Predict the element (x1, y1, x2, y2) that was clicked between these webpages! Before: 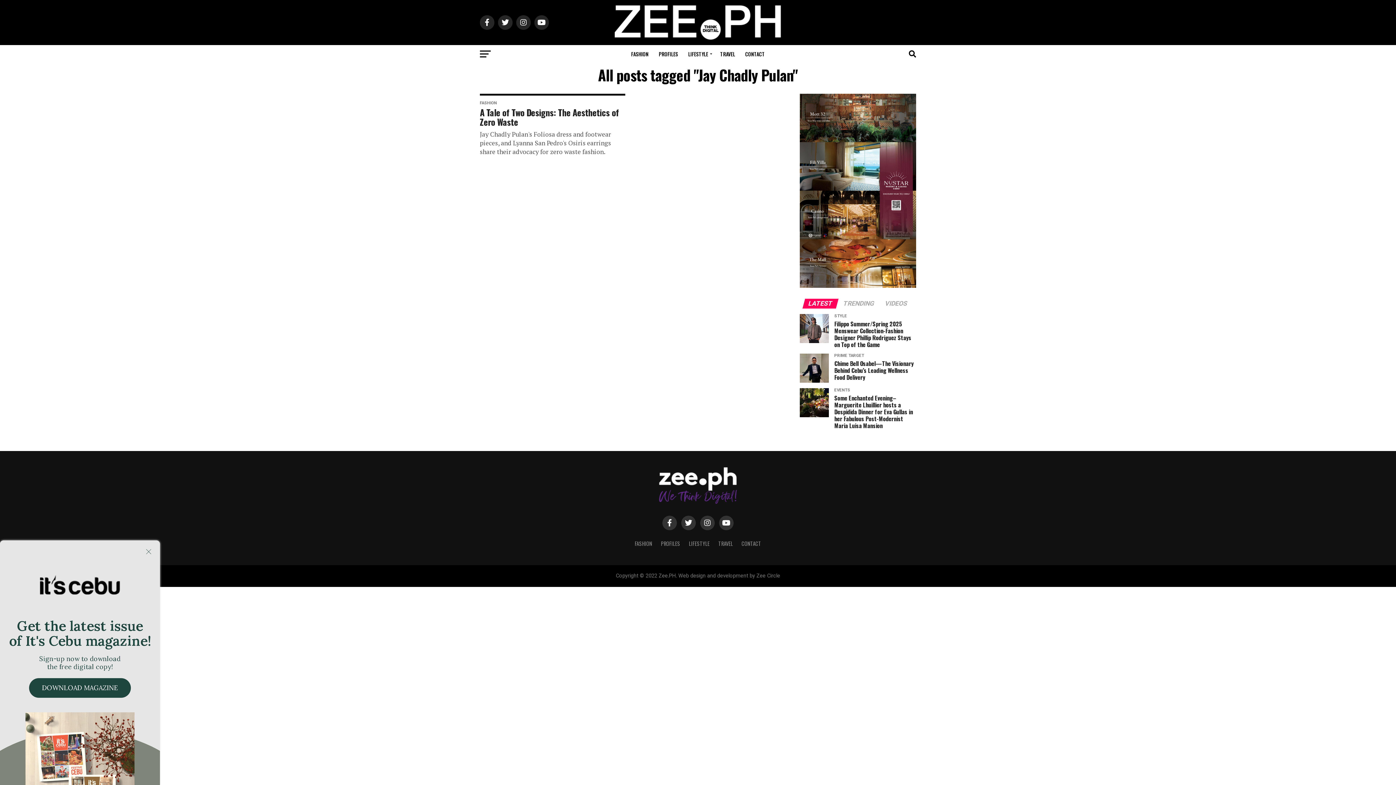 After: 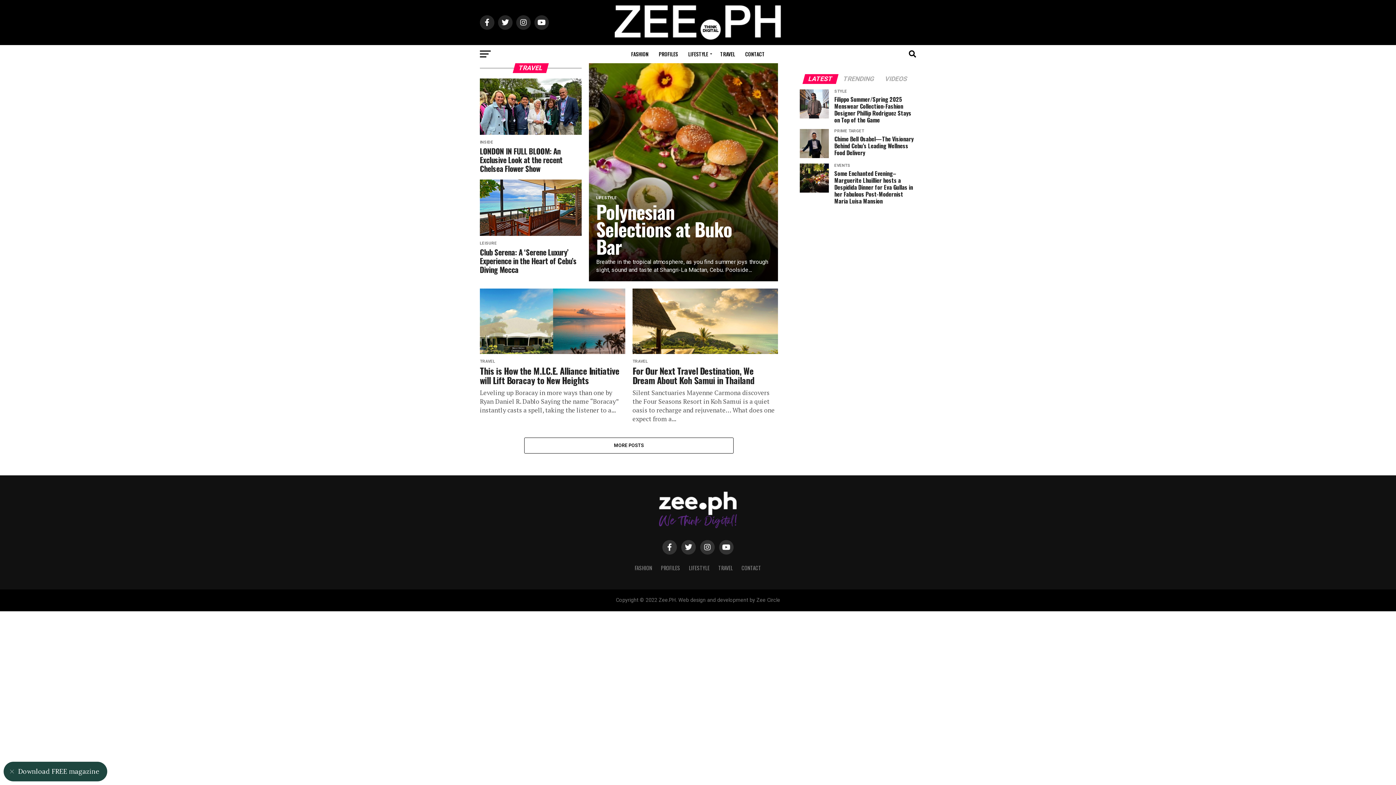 Action: label: TRAVEL bbox: (716, 45, 739, 63)